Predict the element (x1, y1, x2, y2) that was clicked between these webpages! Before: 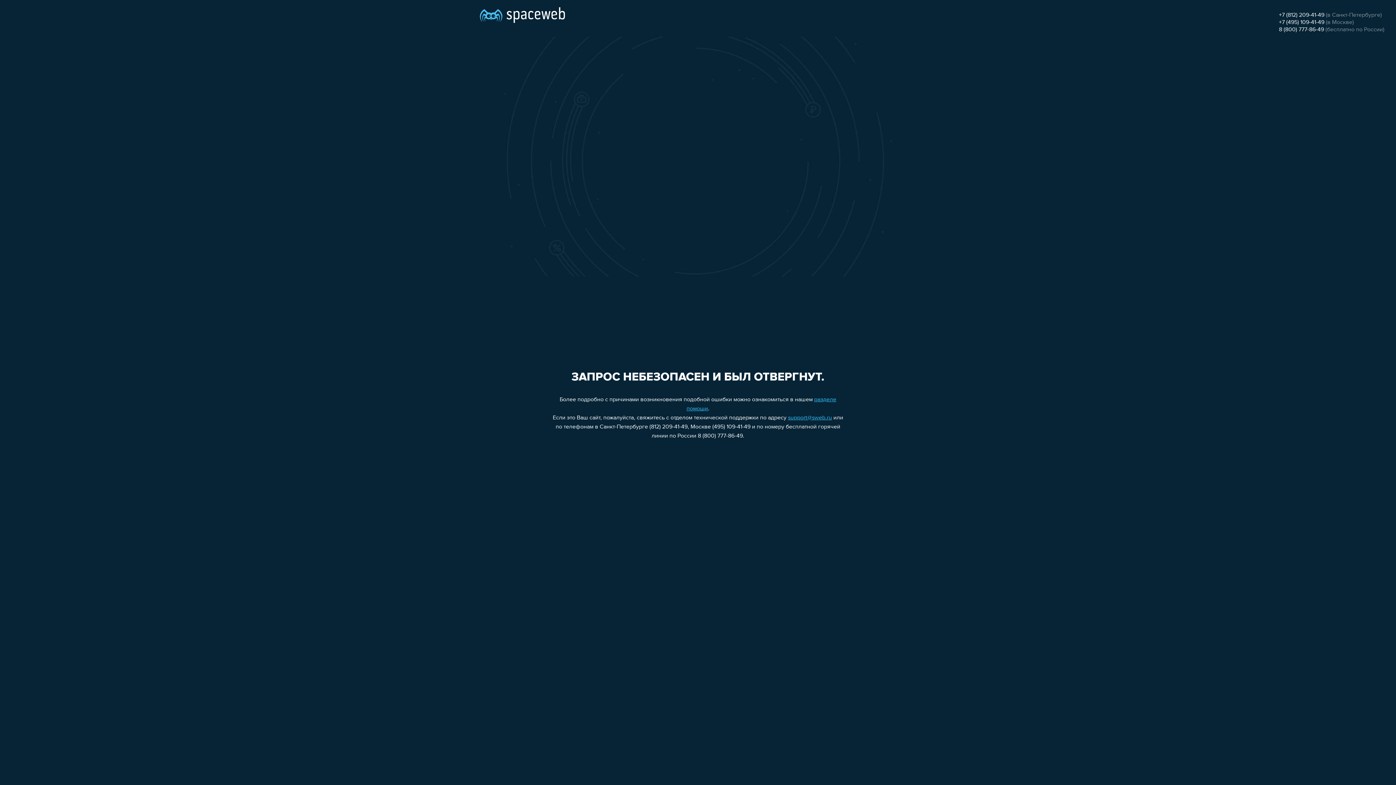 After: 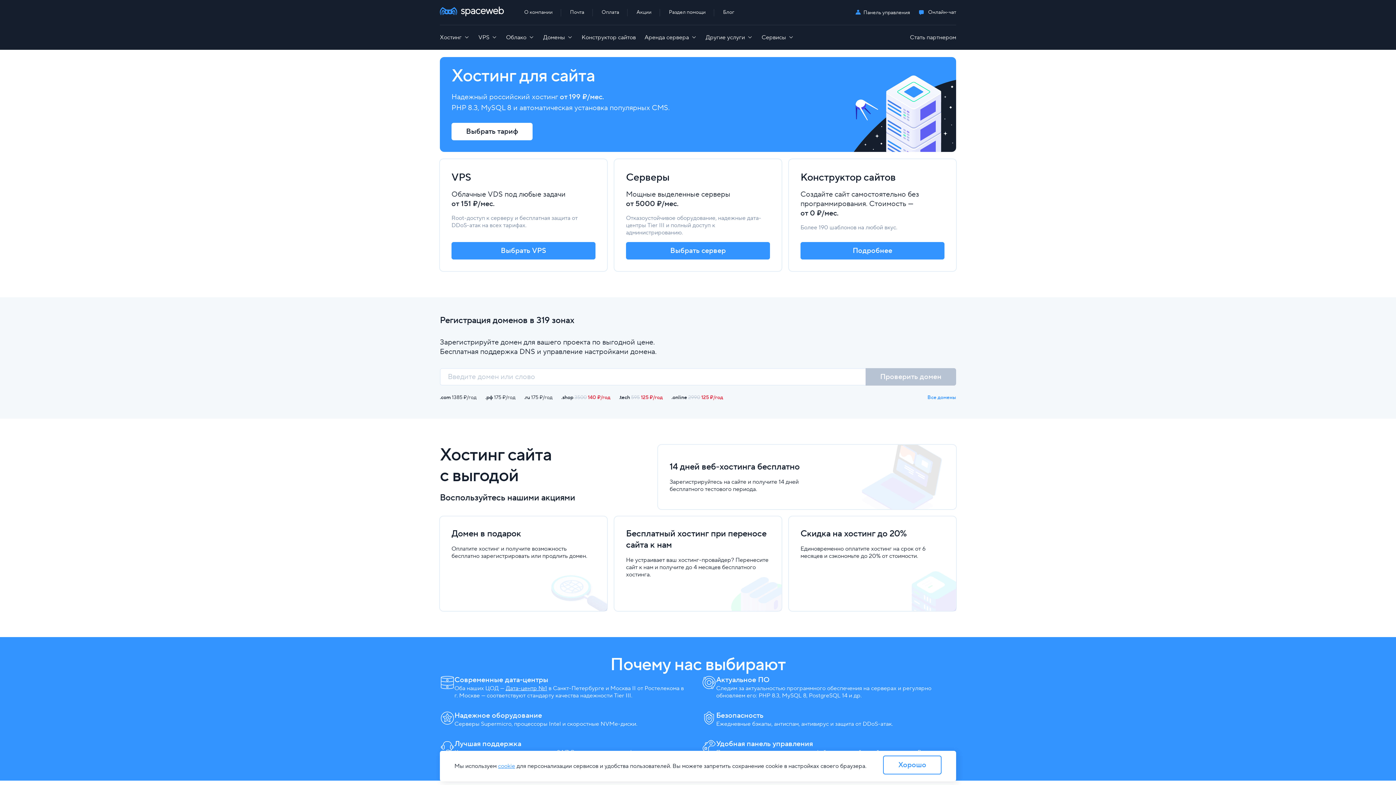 Action: bbox: (480, 0, 565, 25)